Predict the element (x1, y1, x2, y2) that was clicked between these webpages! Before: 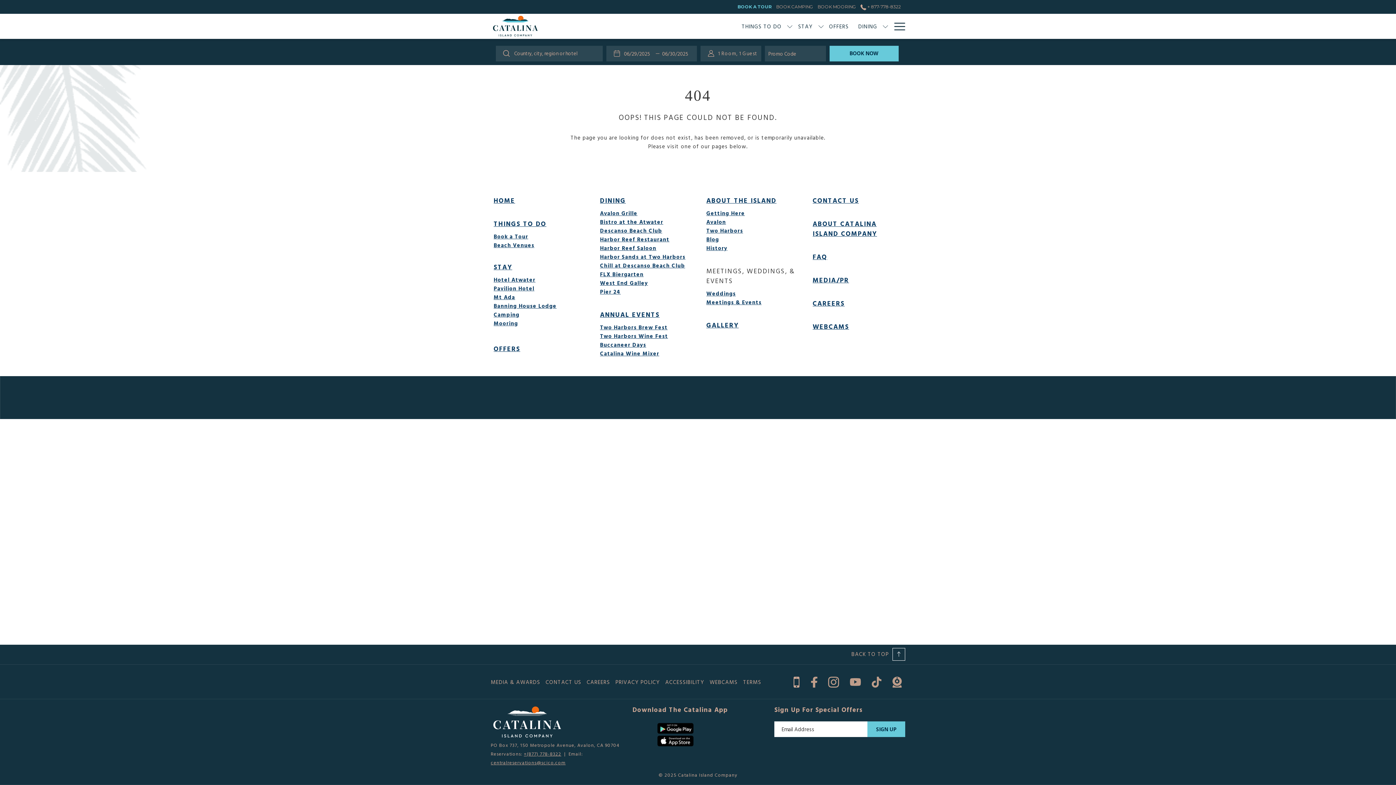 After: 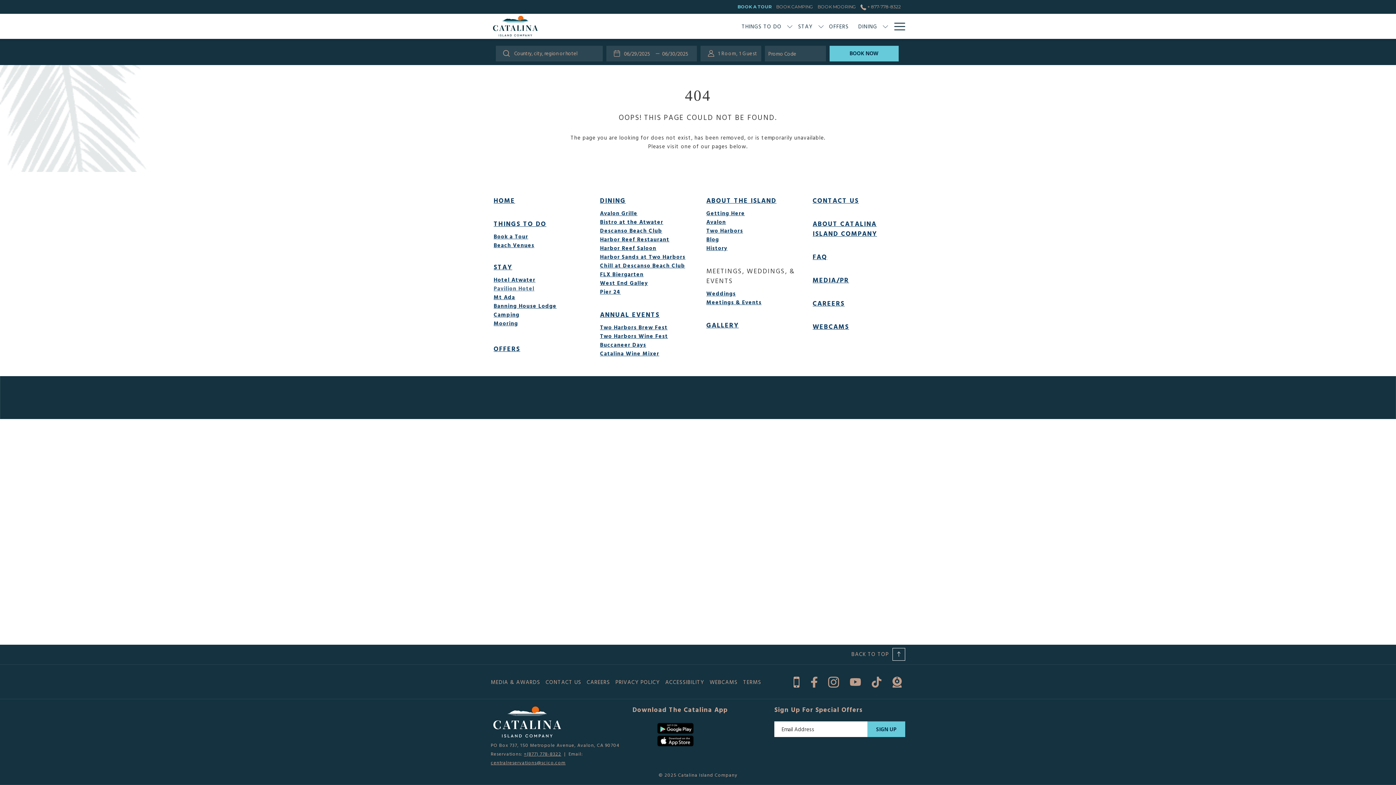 Action: label: Pavilion Hotel bbox: (493, 284, 534, 292)